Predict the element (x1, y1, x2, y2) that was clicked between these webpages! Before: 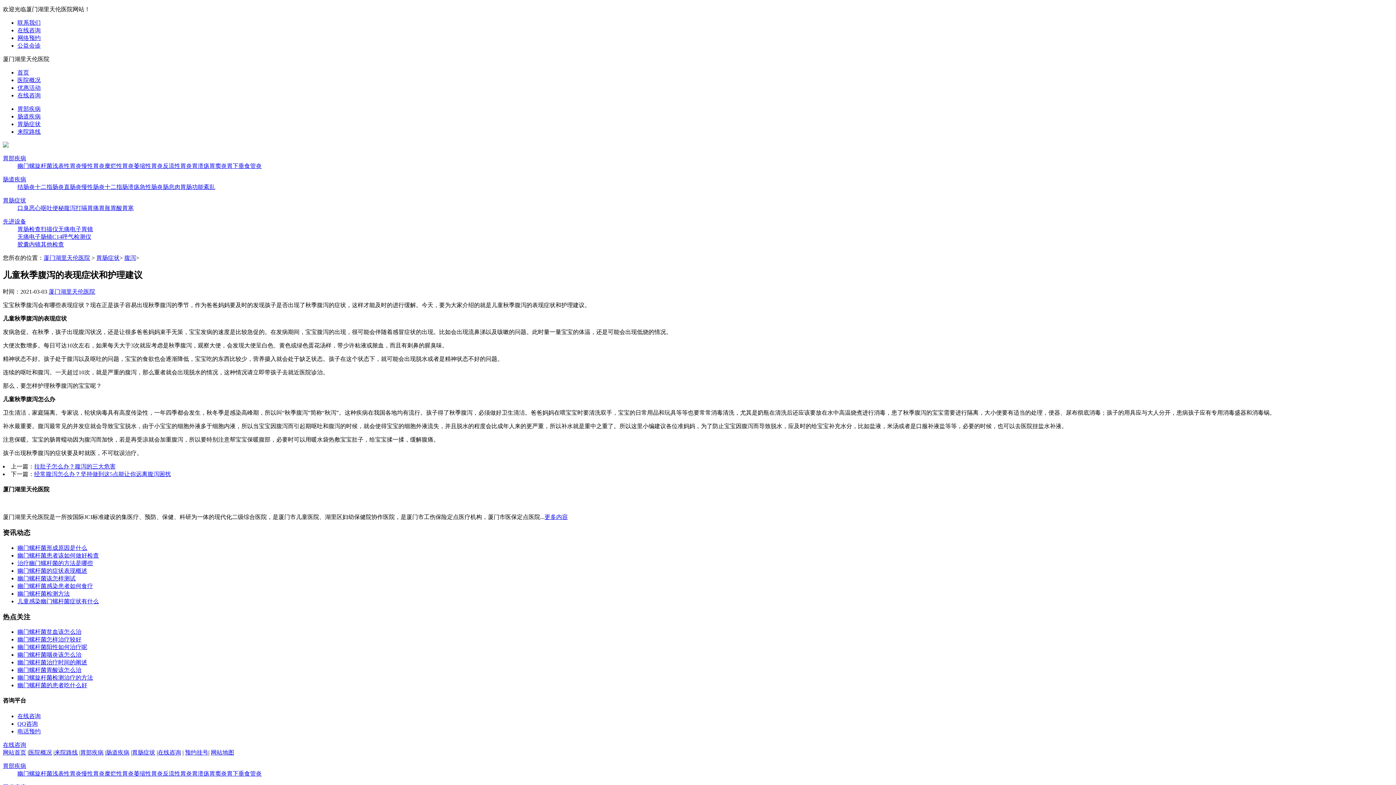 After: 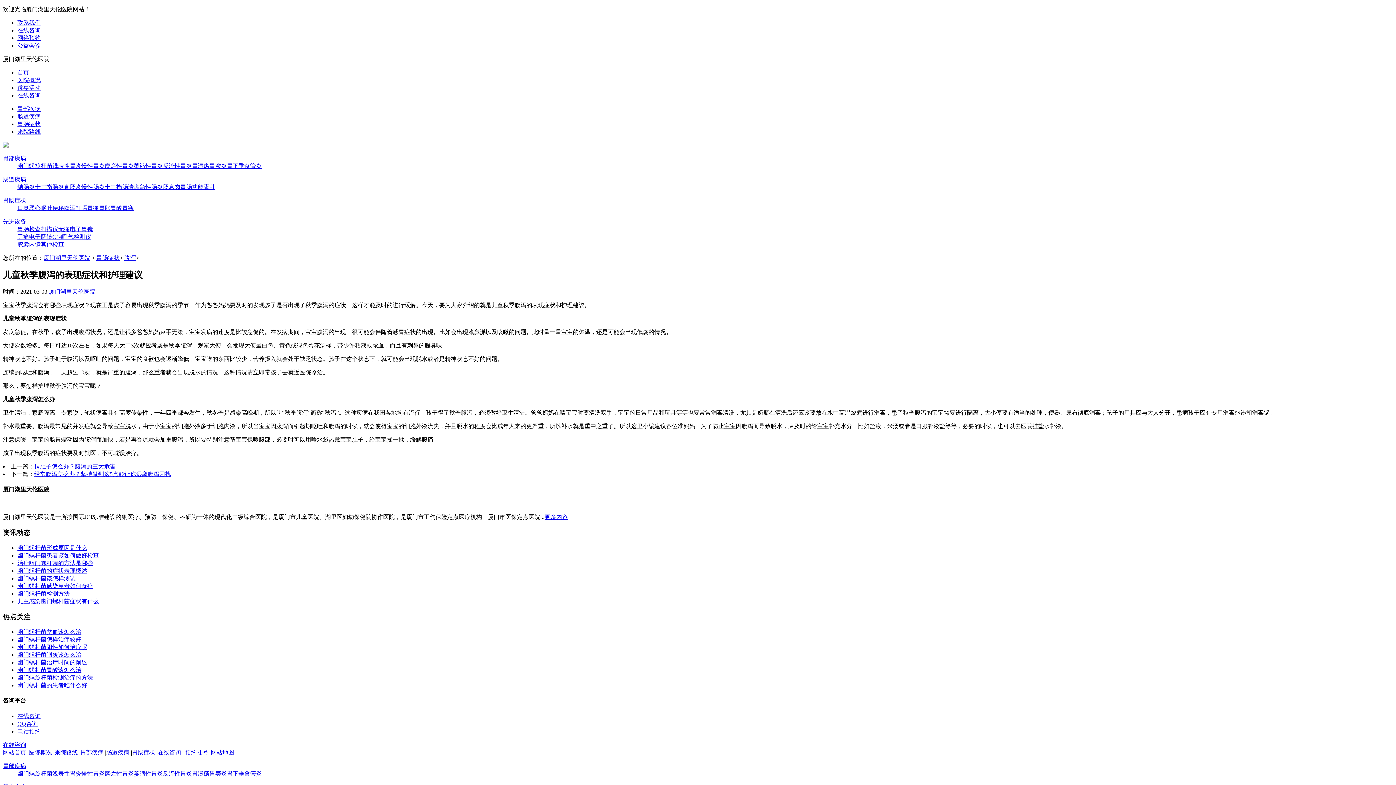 Action: bbox: (81, 162, 104, 169) label: 慢性胃炎